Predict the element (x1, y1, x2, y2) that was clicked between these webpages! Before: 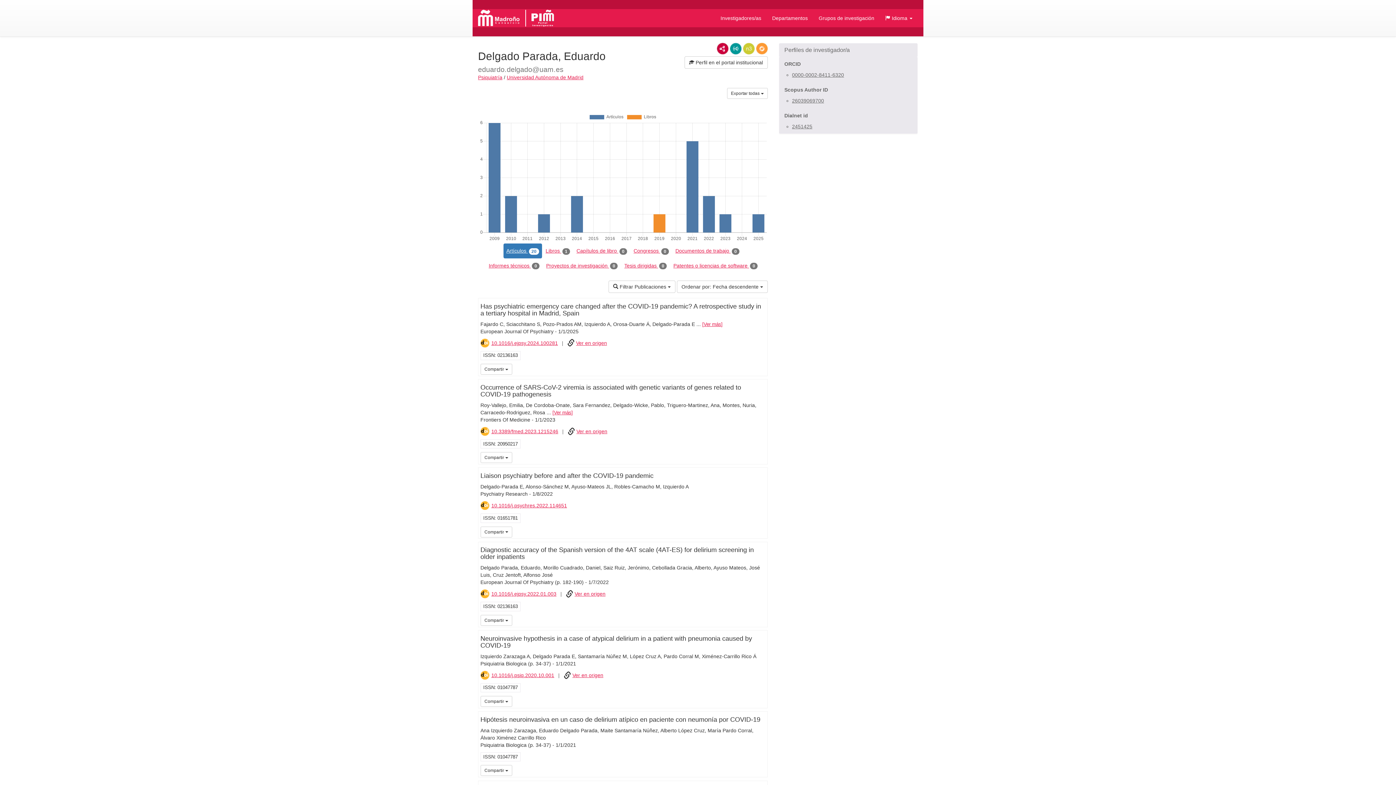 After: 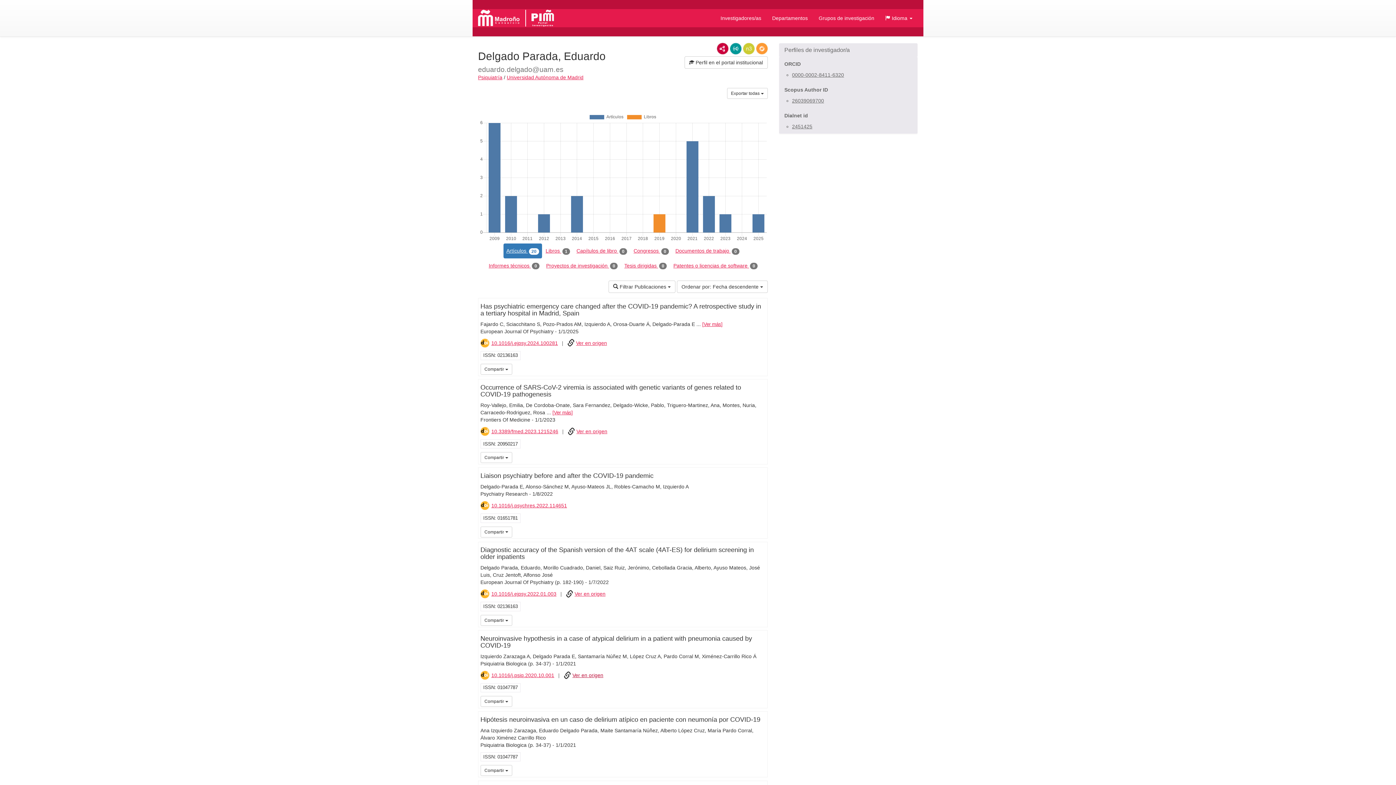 Action: bbox: (572, 672, 603, 678) label: Ver en origen